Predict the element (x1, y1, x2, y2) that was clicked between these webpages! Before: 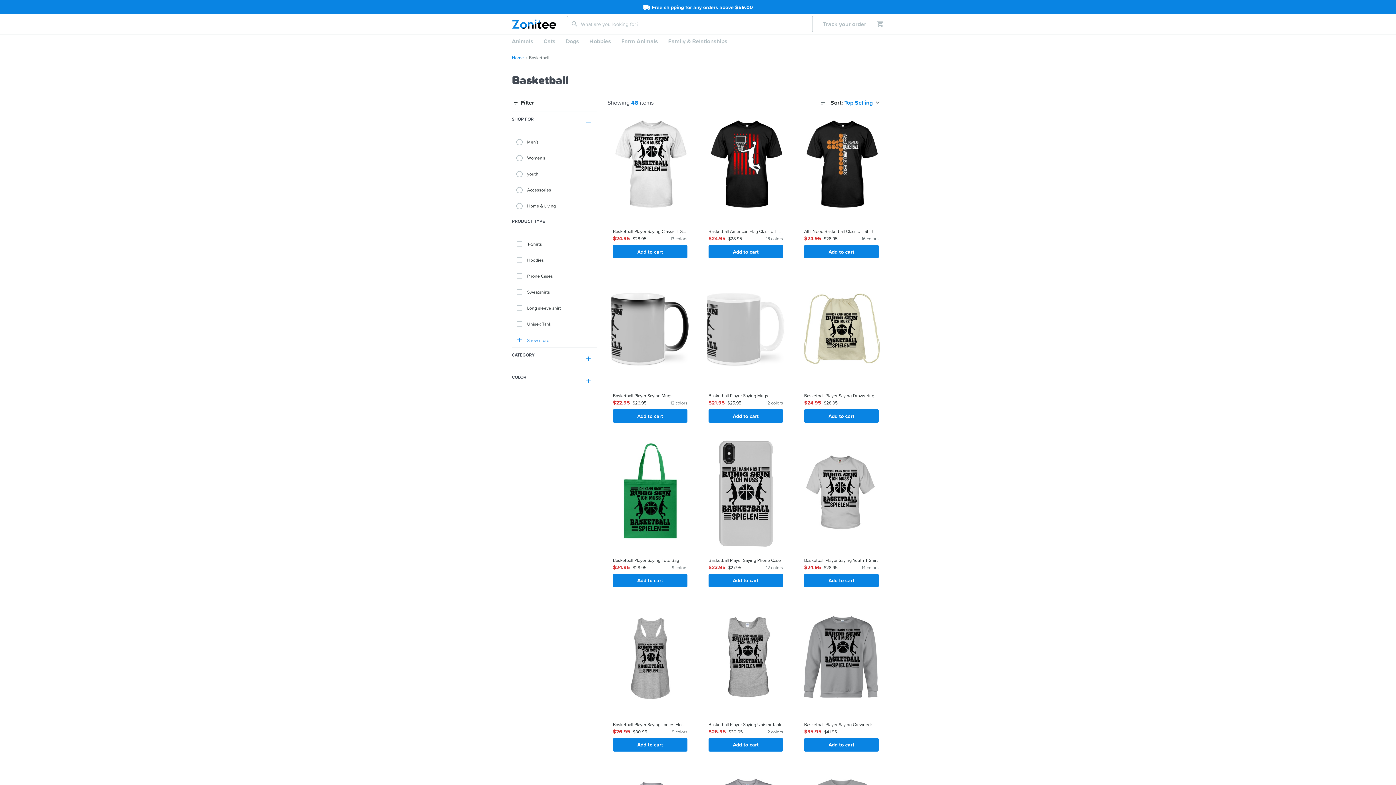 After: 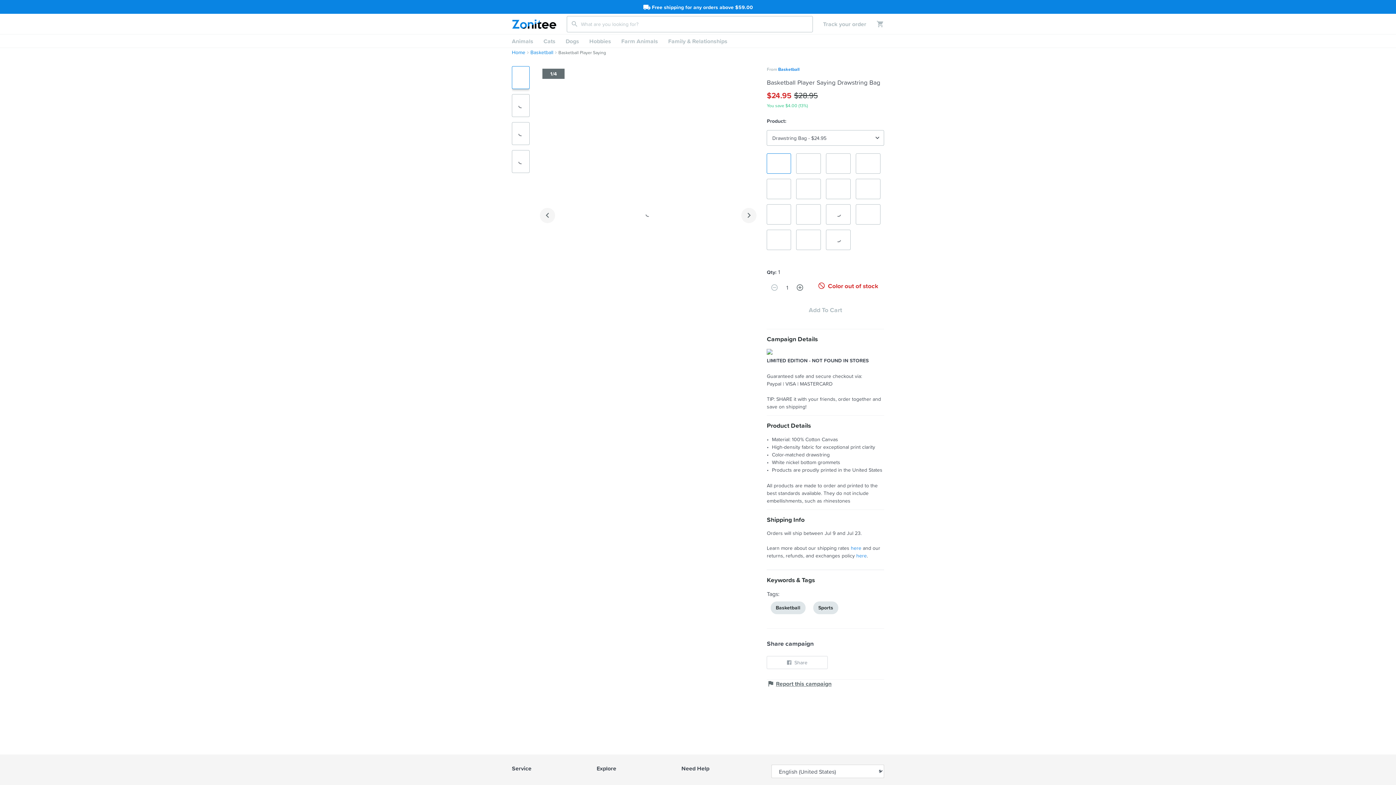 Action: label:  
Basketball Player Saying Drawstring Bag
$24.95
$28.95
Add to cart bbox: (798, 276, 884, 428)